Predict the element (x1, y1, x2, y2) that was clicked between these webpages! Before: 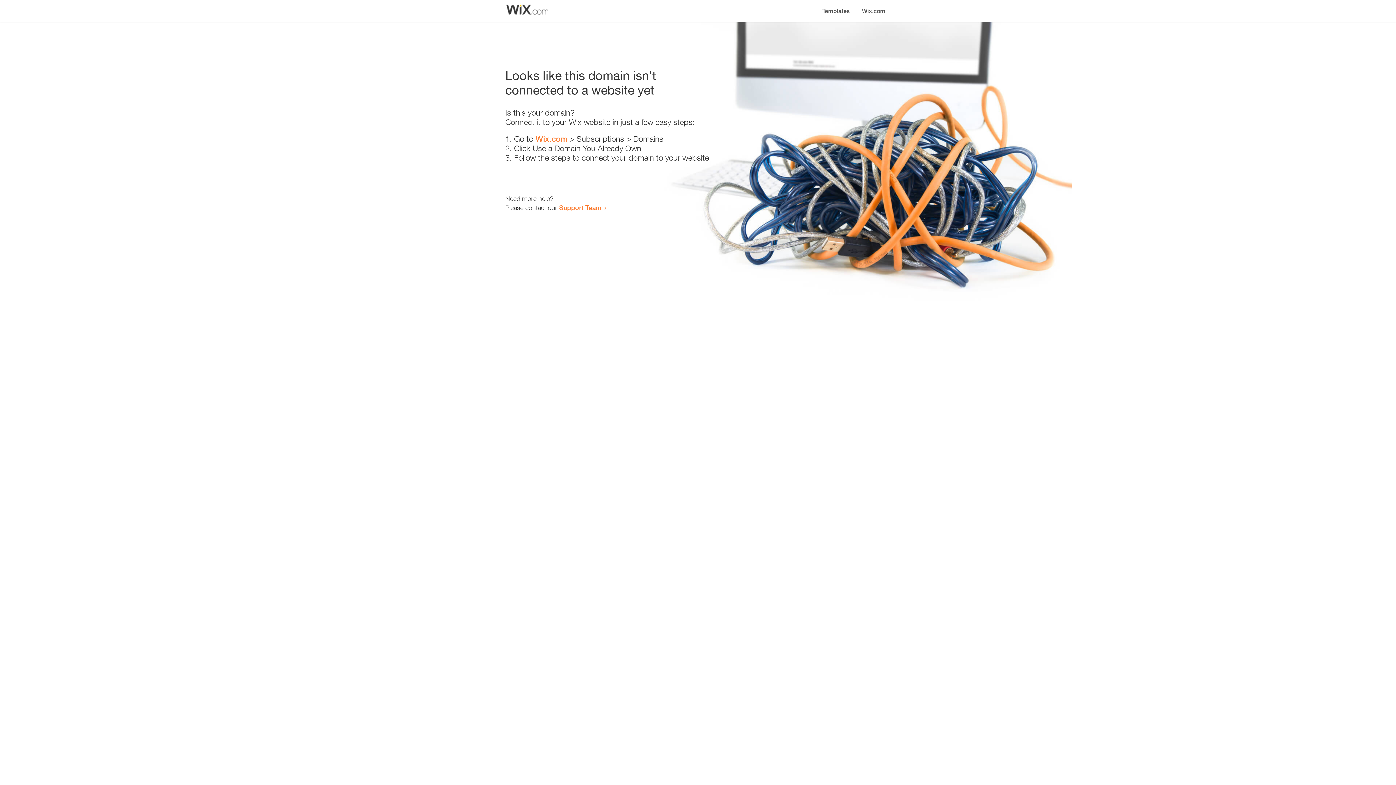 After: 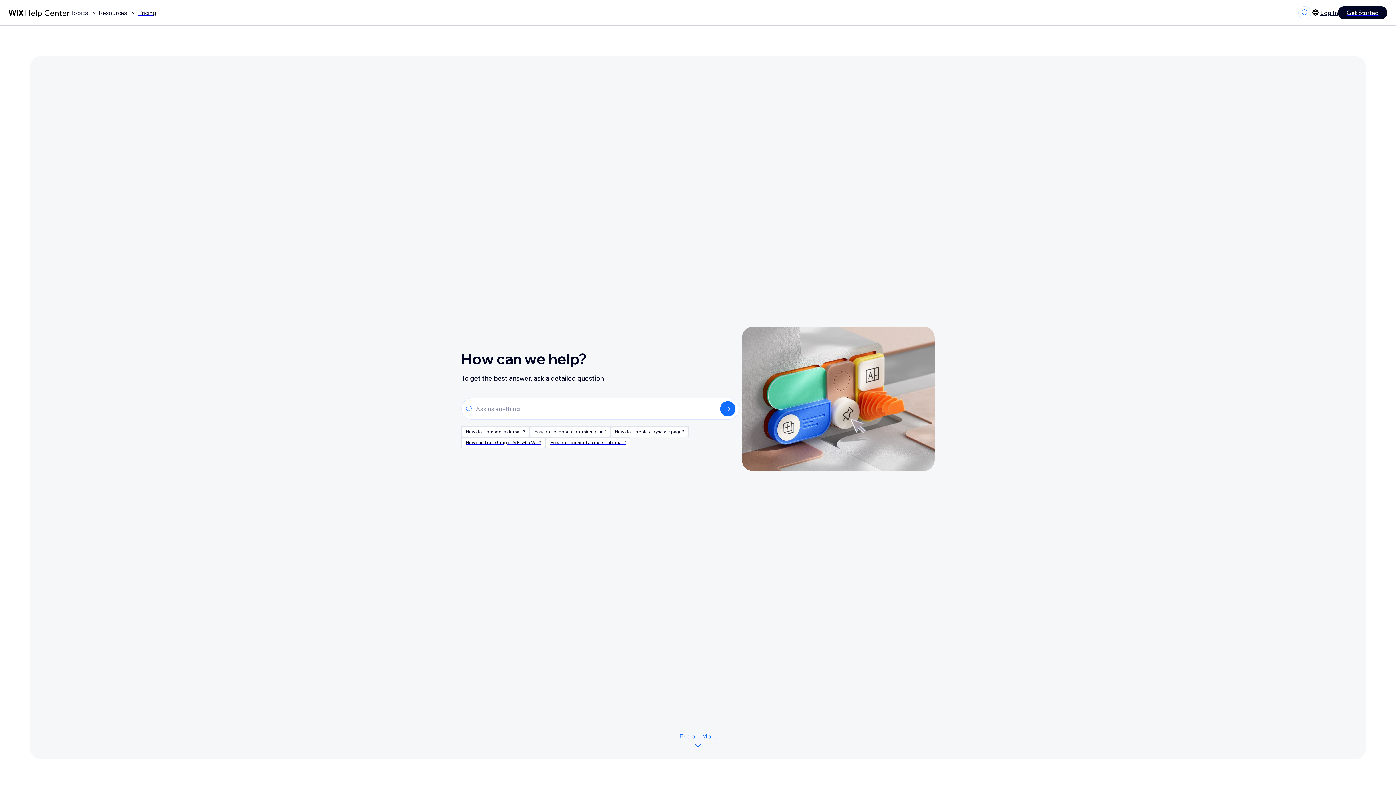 Action: label: Support Team bbox: (559, 203, 601, 211)